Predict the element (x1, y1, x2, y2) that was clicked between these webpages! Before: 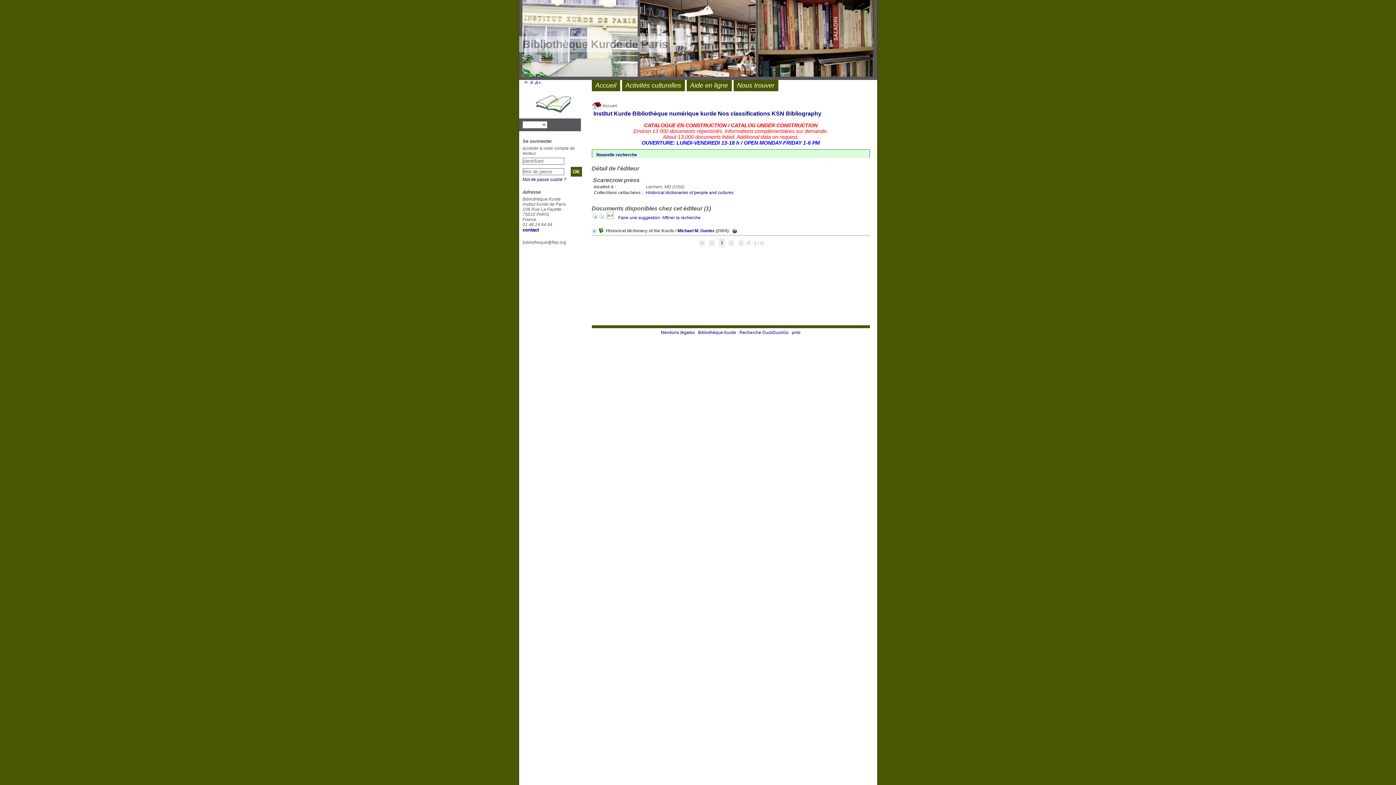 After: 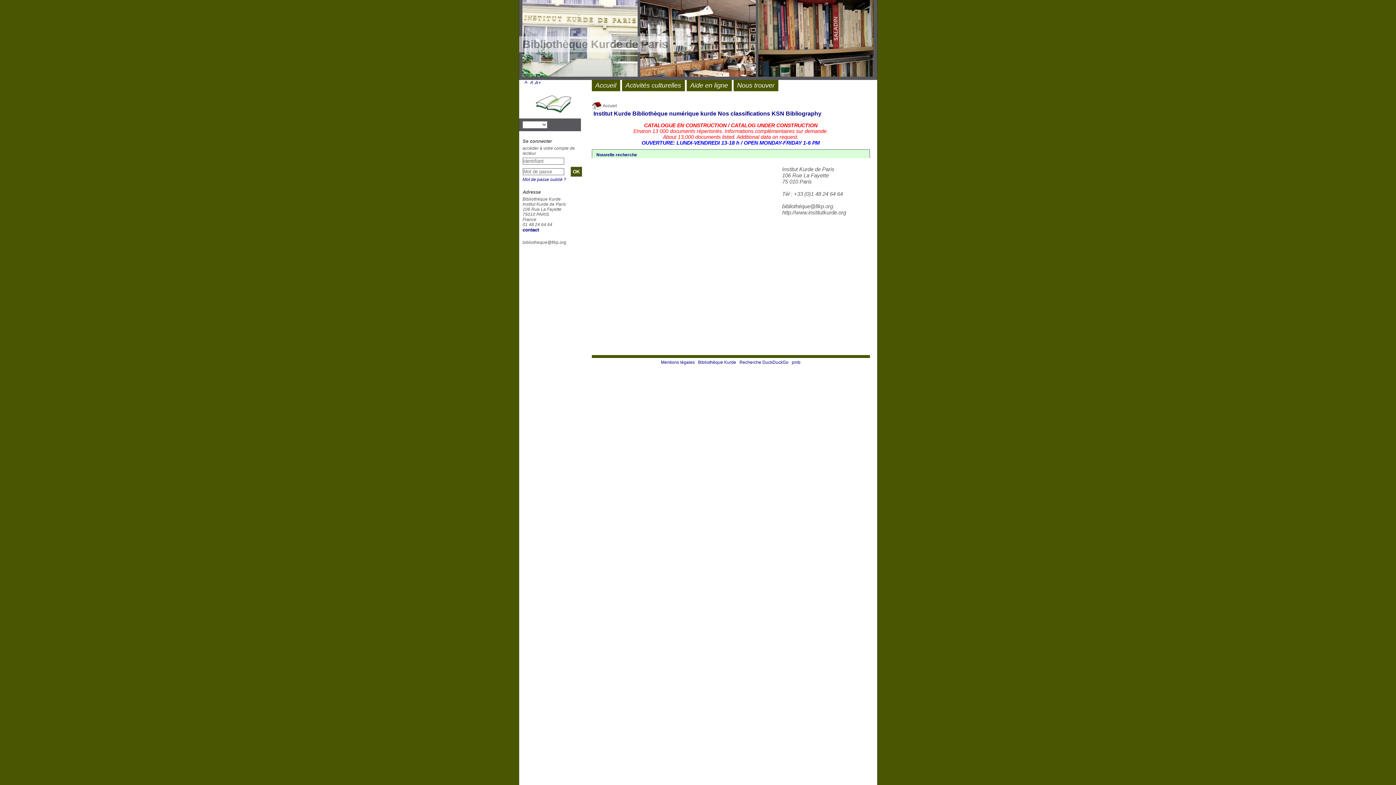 Action: bbox: (737, 81, 774, 89) label: Nous trouver